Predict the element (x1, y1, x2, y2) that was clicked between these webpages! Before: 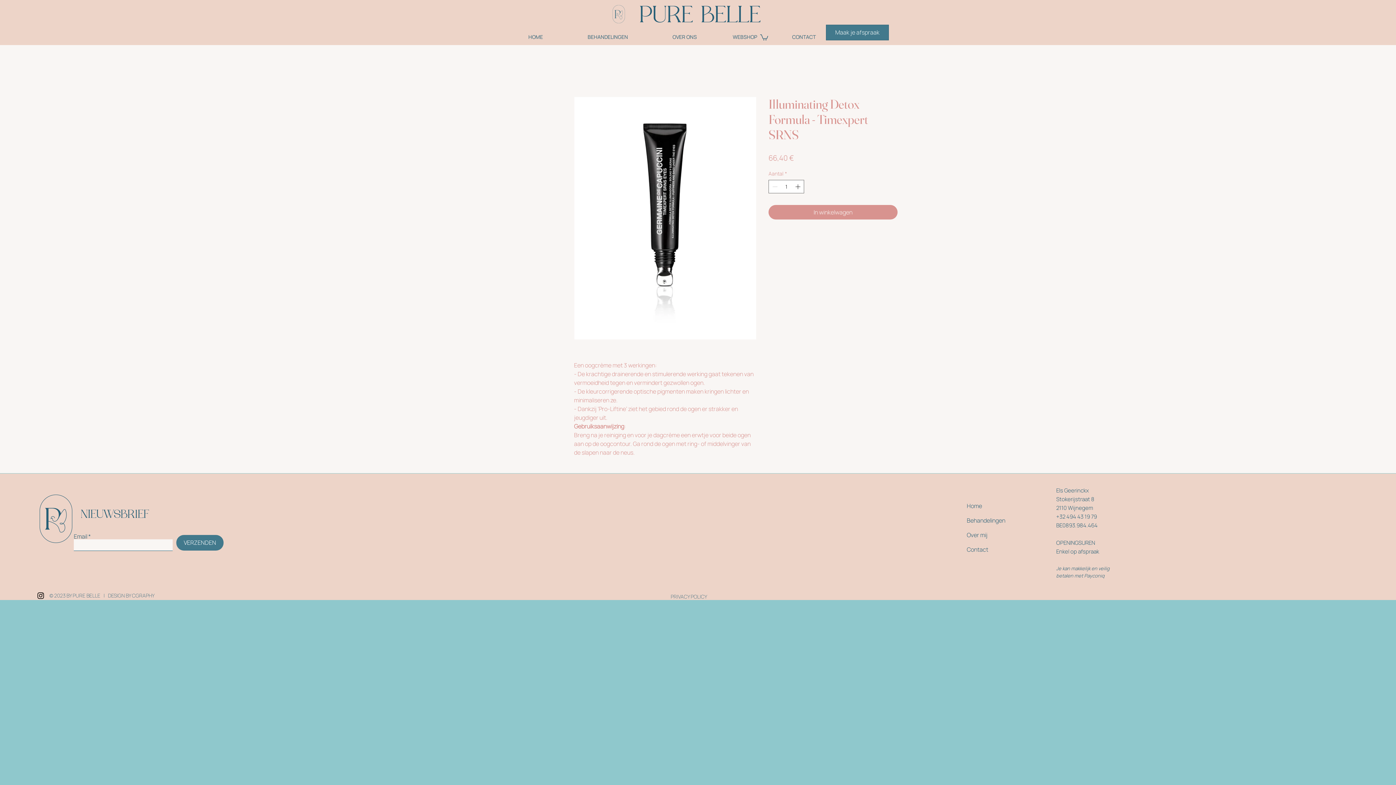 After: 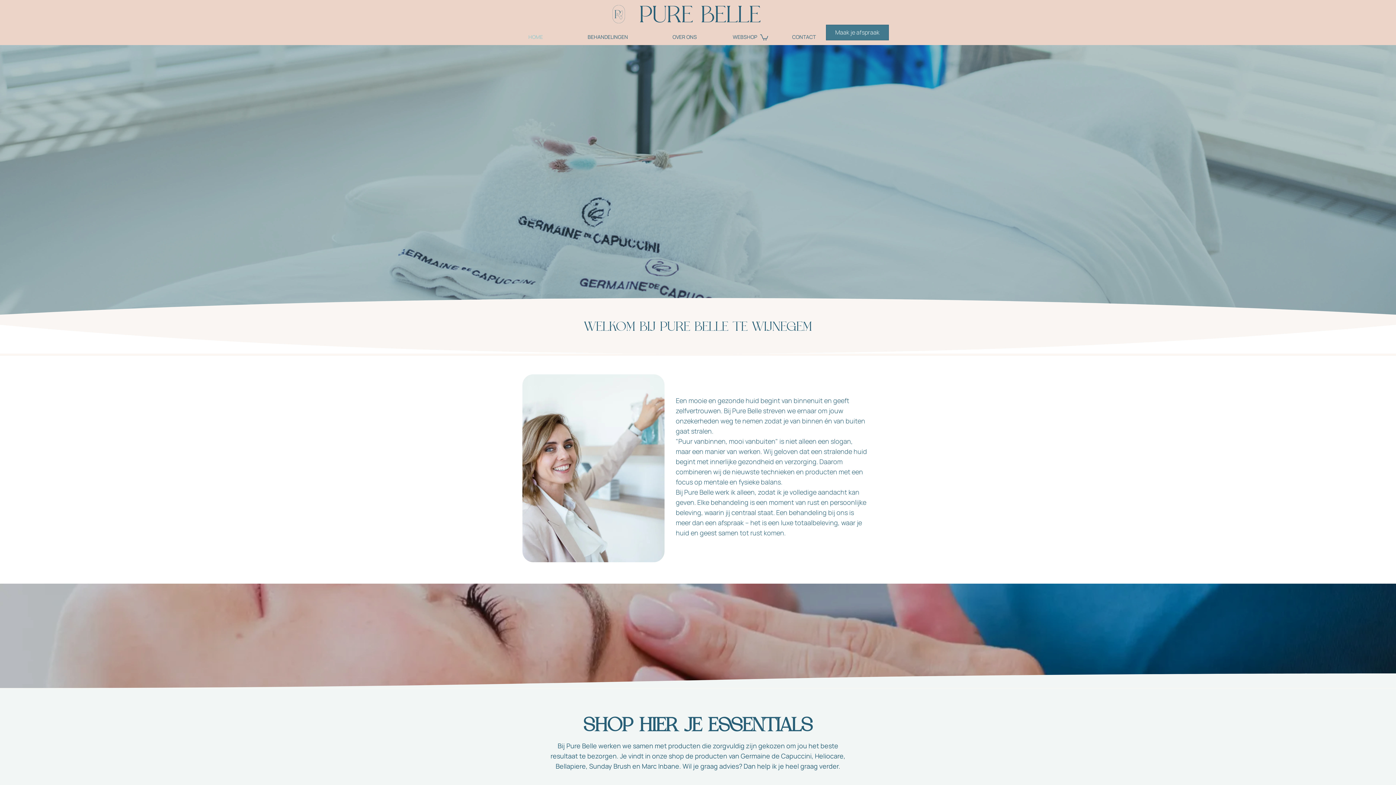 Action: bbox: (39, 494, 72, 543)